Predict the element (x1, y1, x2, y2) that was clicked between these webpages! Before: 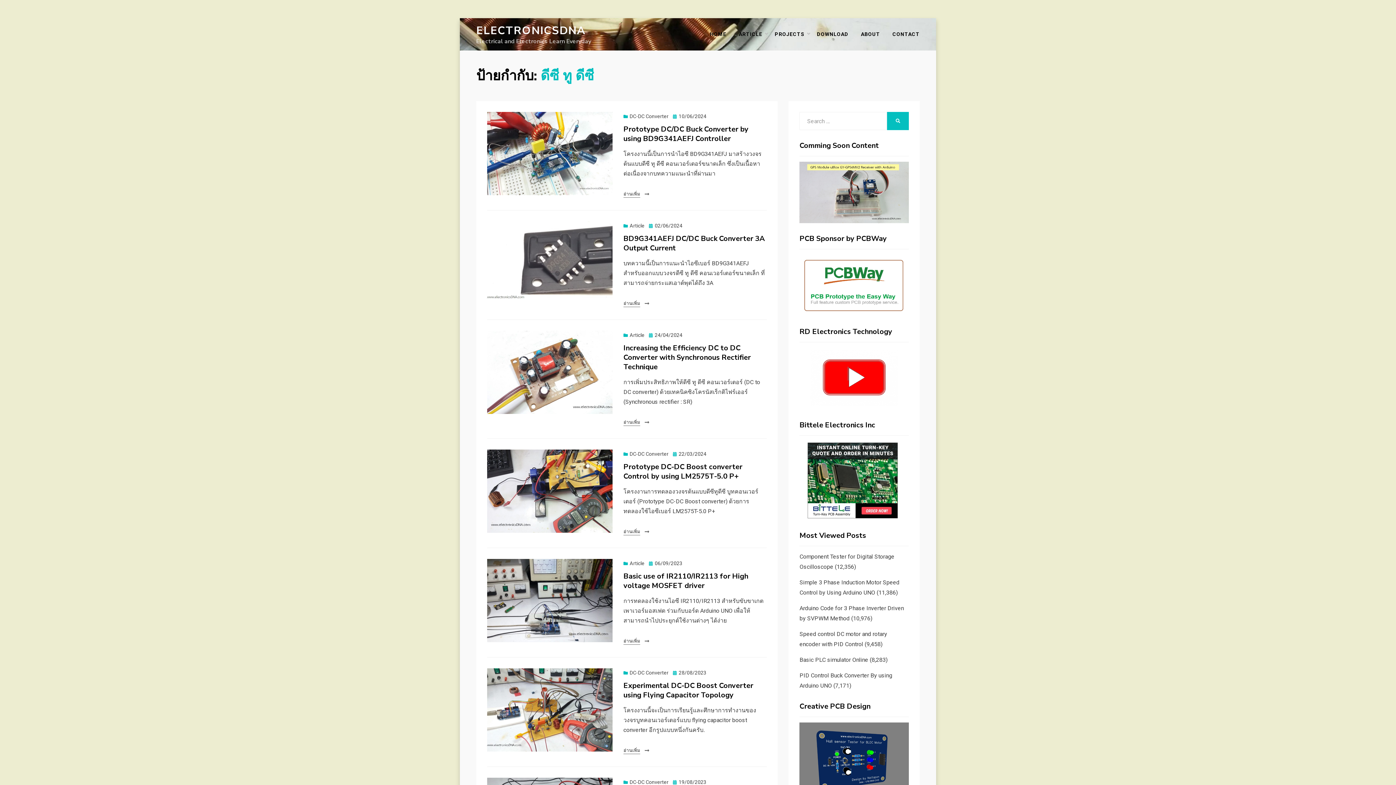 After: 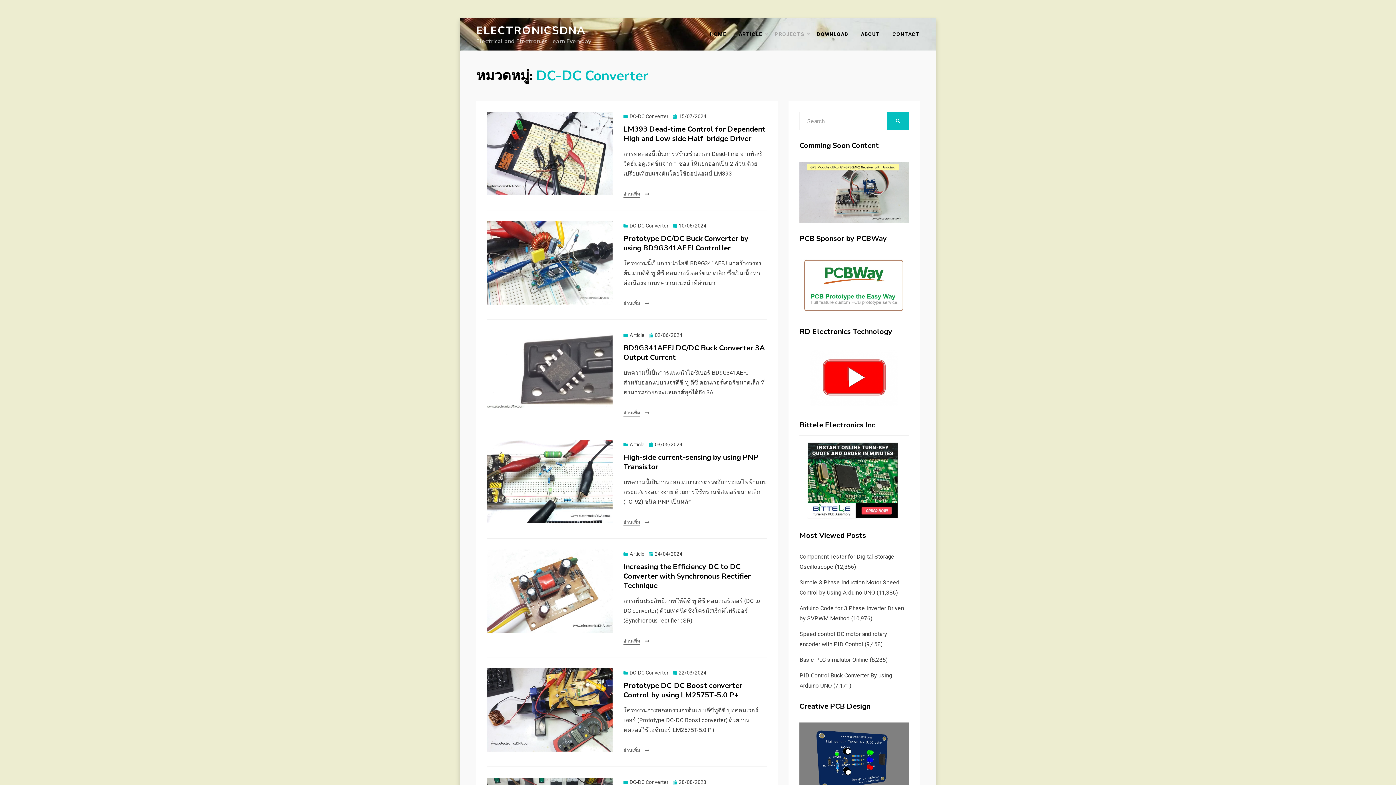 Action: label: DC-DC Converter bbox: (623, 779, 668, 785)